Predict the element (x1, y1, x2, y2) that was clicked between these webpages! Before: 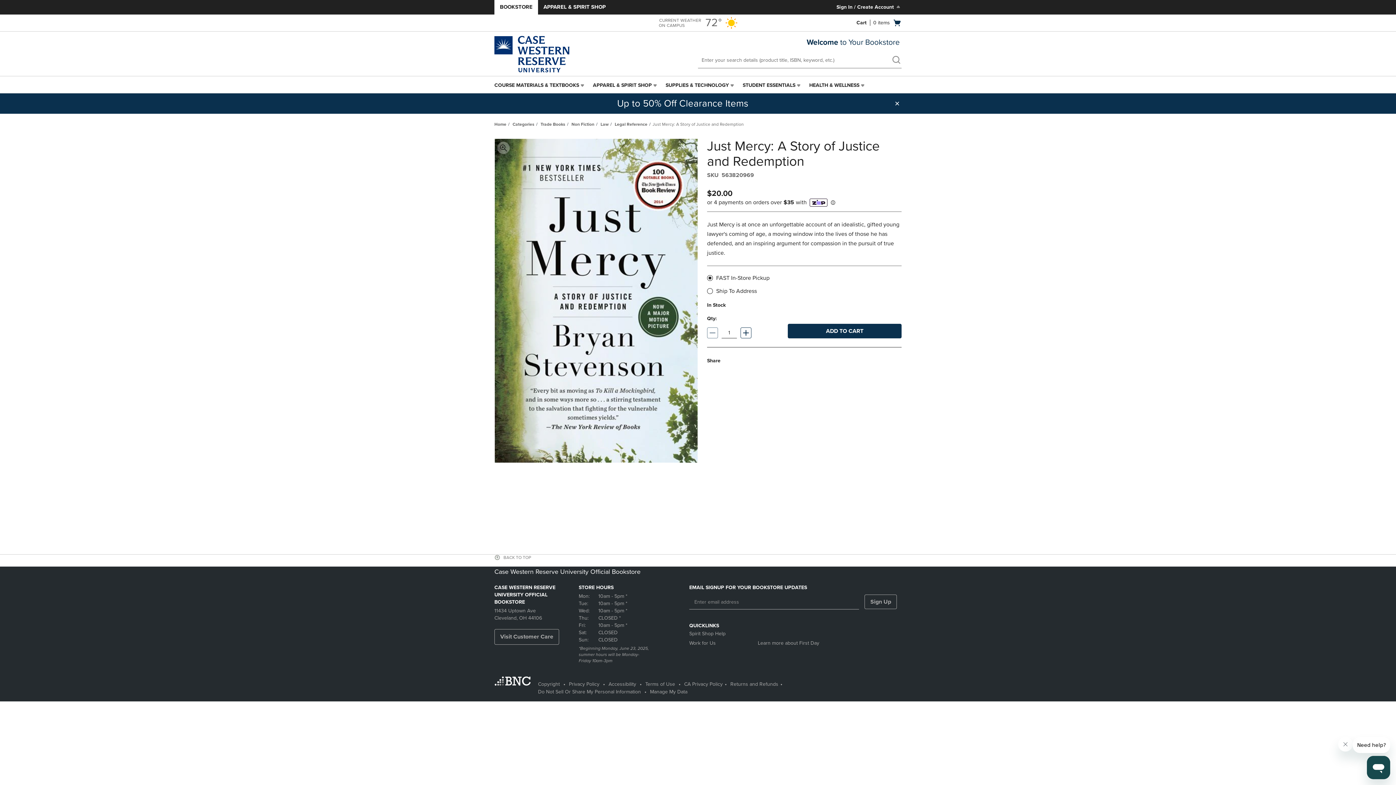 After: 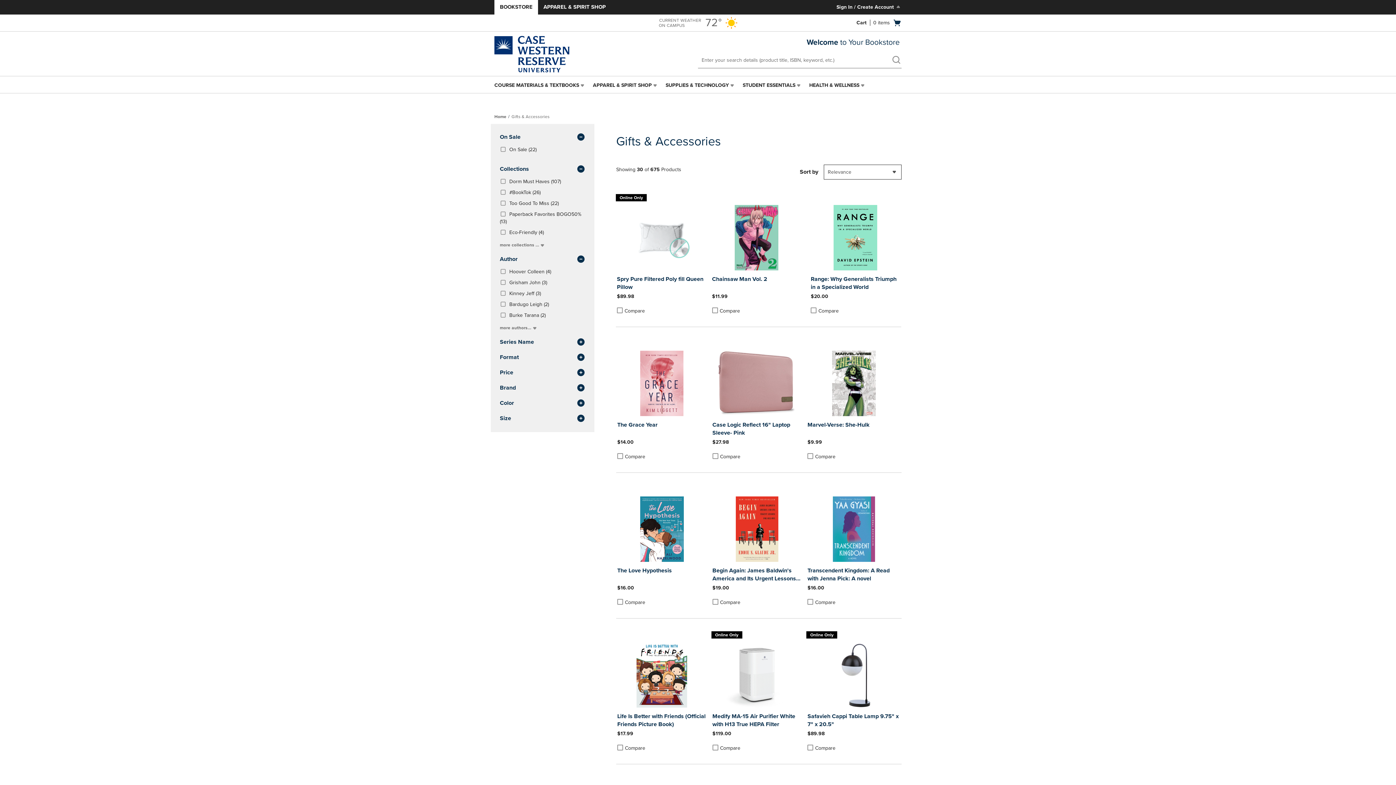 Action: label: Student Essentials link. Press enter to navigate to page, or down arrow key to open submenu. bbox: (739, 76, 805, 94)